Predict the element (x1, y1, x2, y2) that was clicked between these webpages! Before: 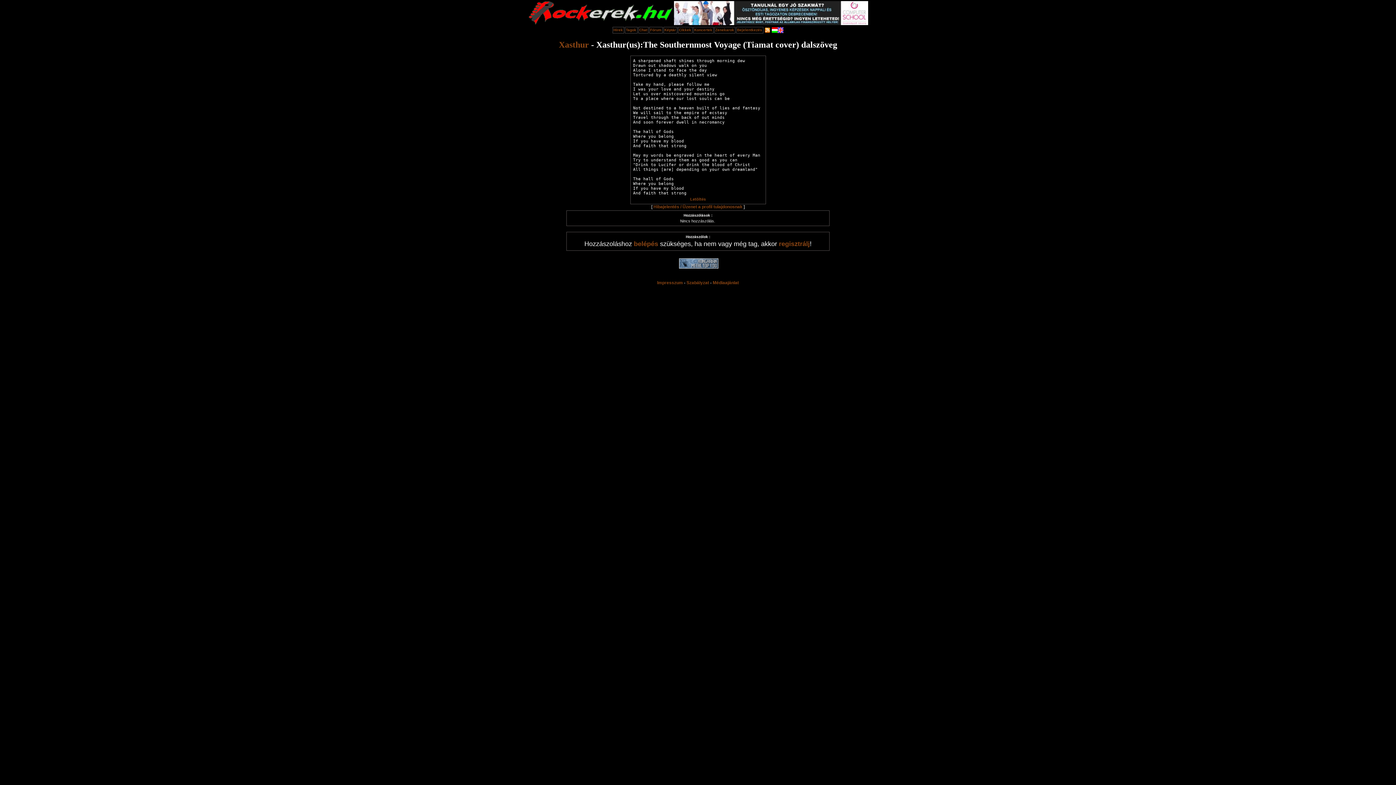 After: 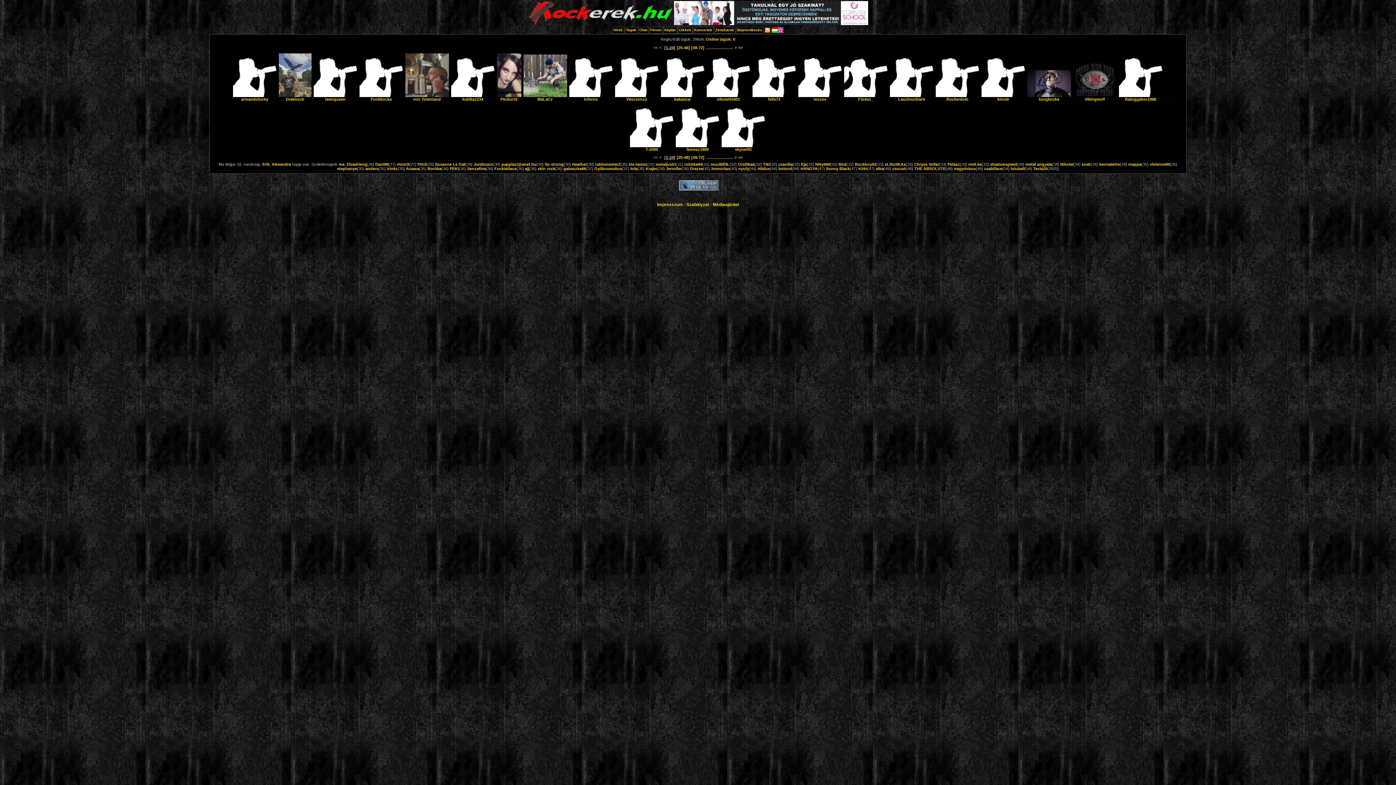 Action: bbox: (626, 28, 636, 32) label: Tagok